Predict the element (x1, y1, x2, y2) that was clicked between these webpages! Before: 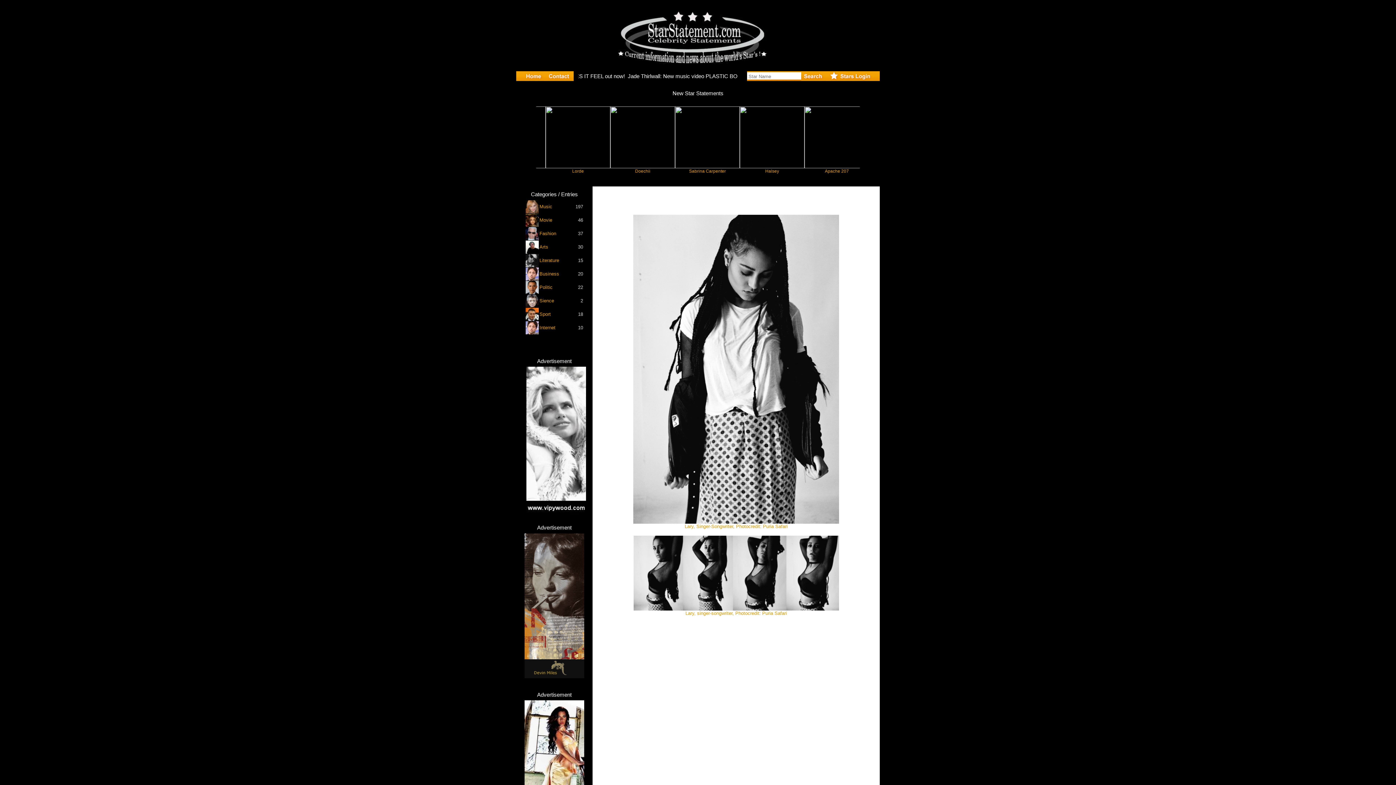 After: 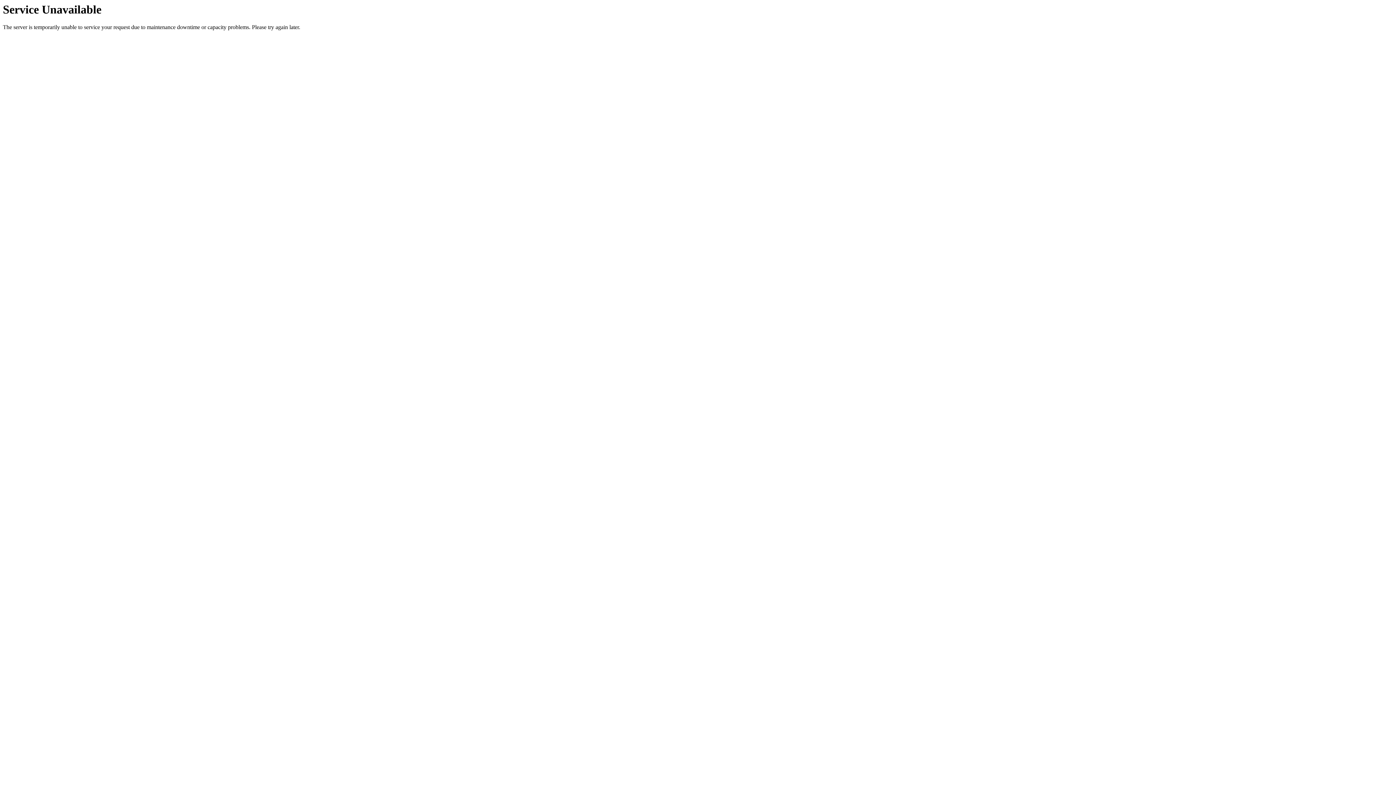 Action: bbox: (539, 217, 552, 222) label: Movie